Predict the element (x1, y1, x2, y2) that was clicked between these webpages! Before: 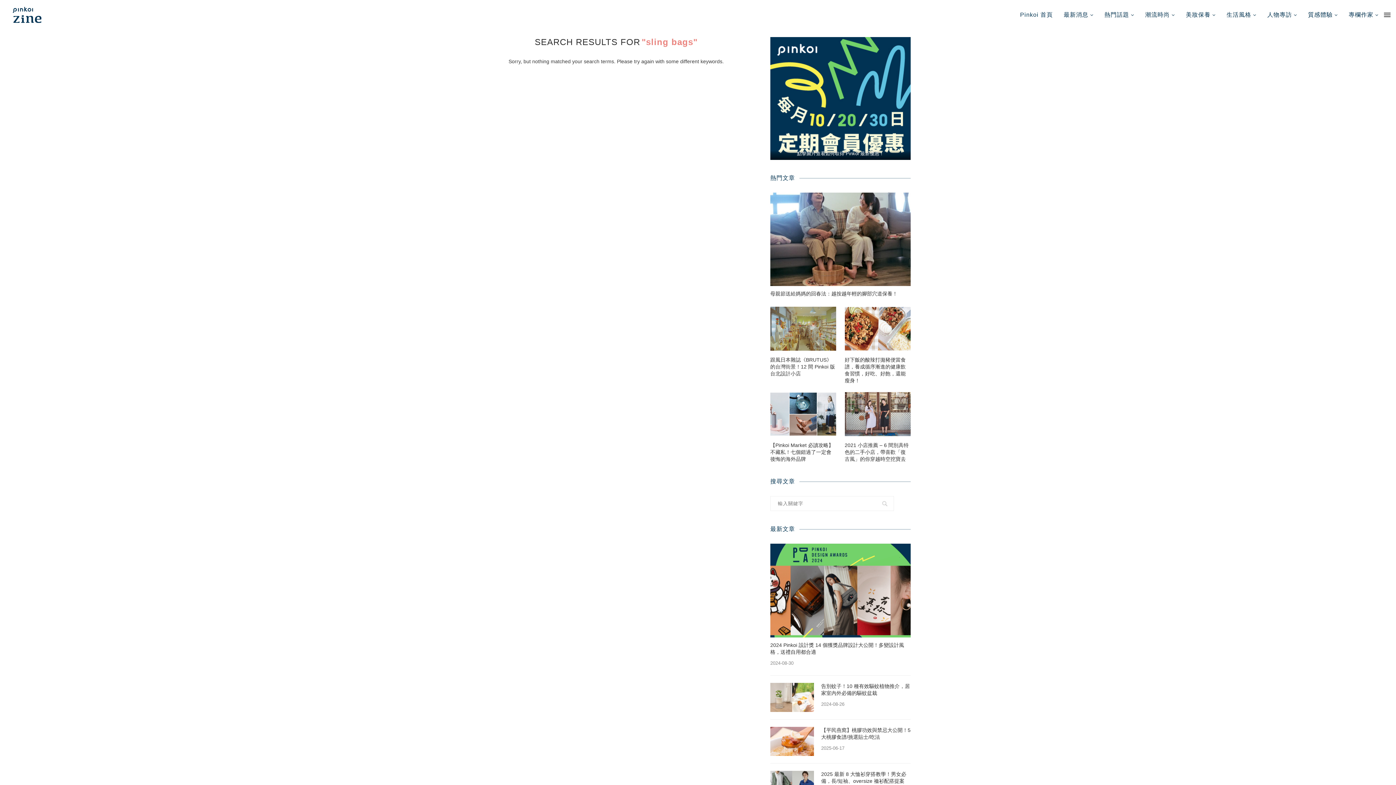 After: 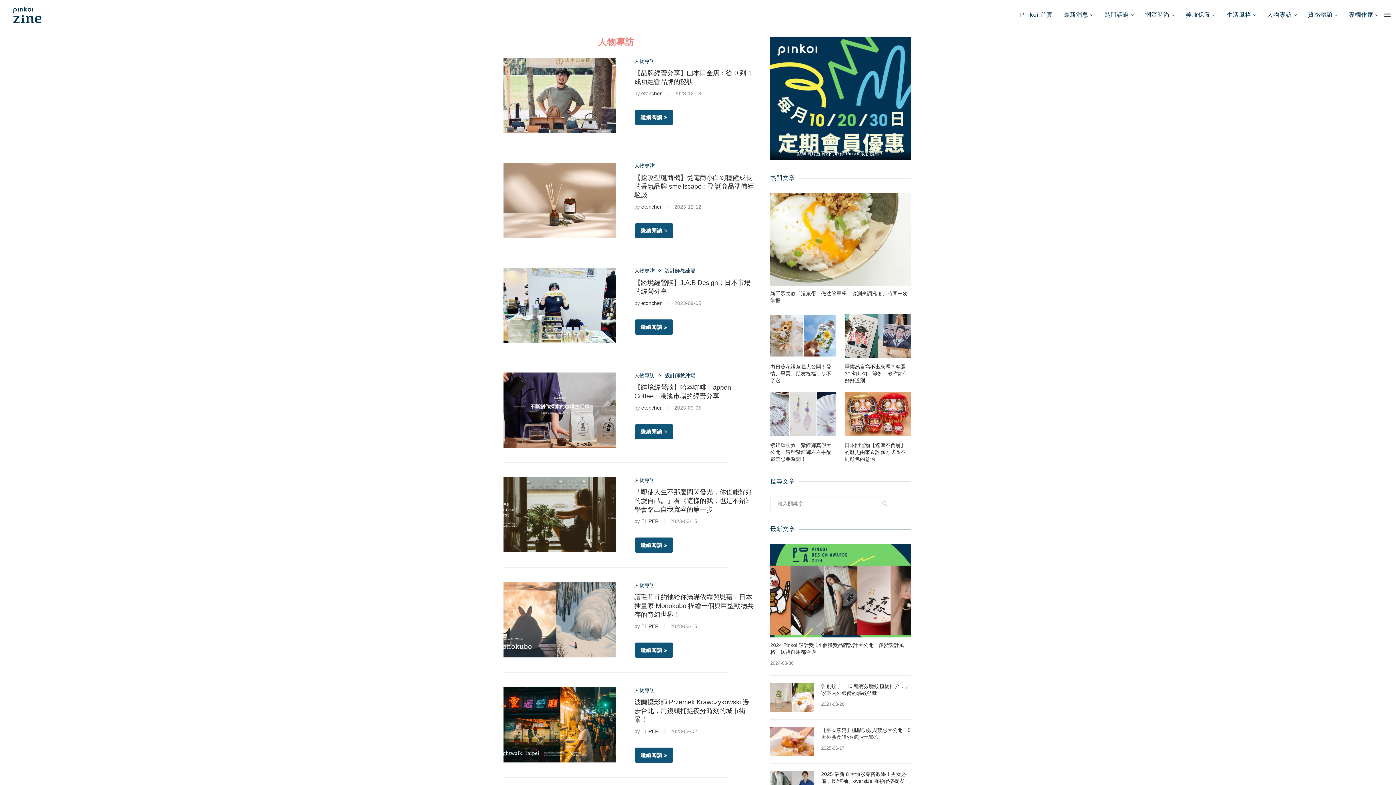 Action: label: 人物專訪 bbox: (1267, 0, 1297, 29)